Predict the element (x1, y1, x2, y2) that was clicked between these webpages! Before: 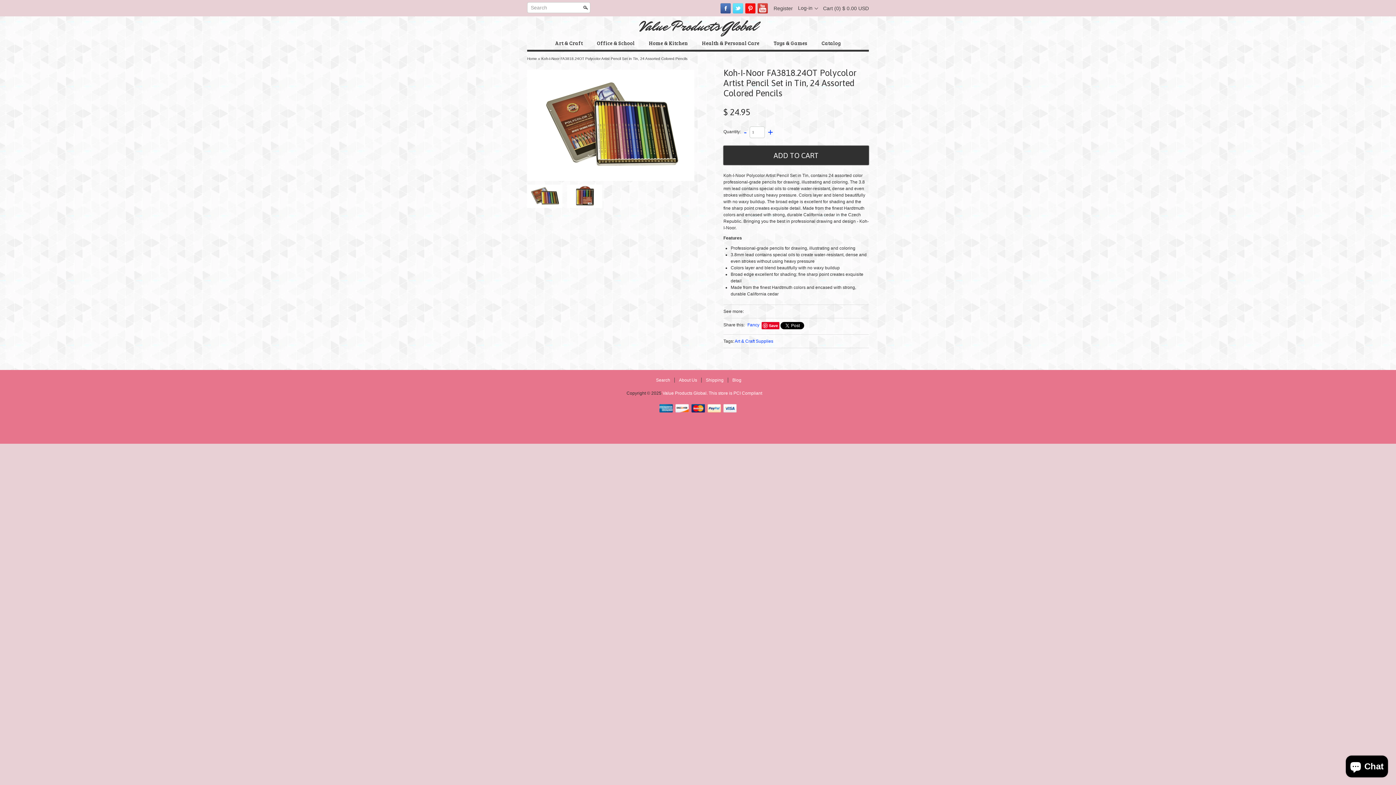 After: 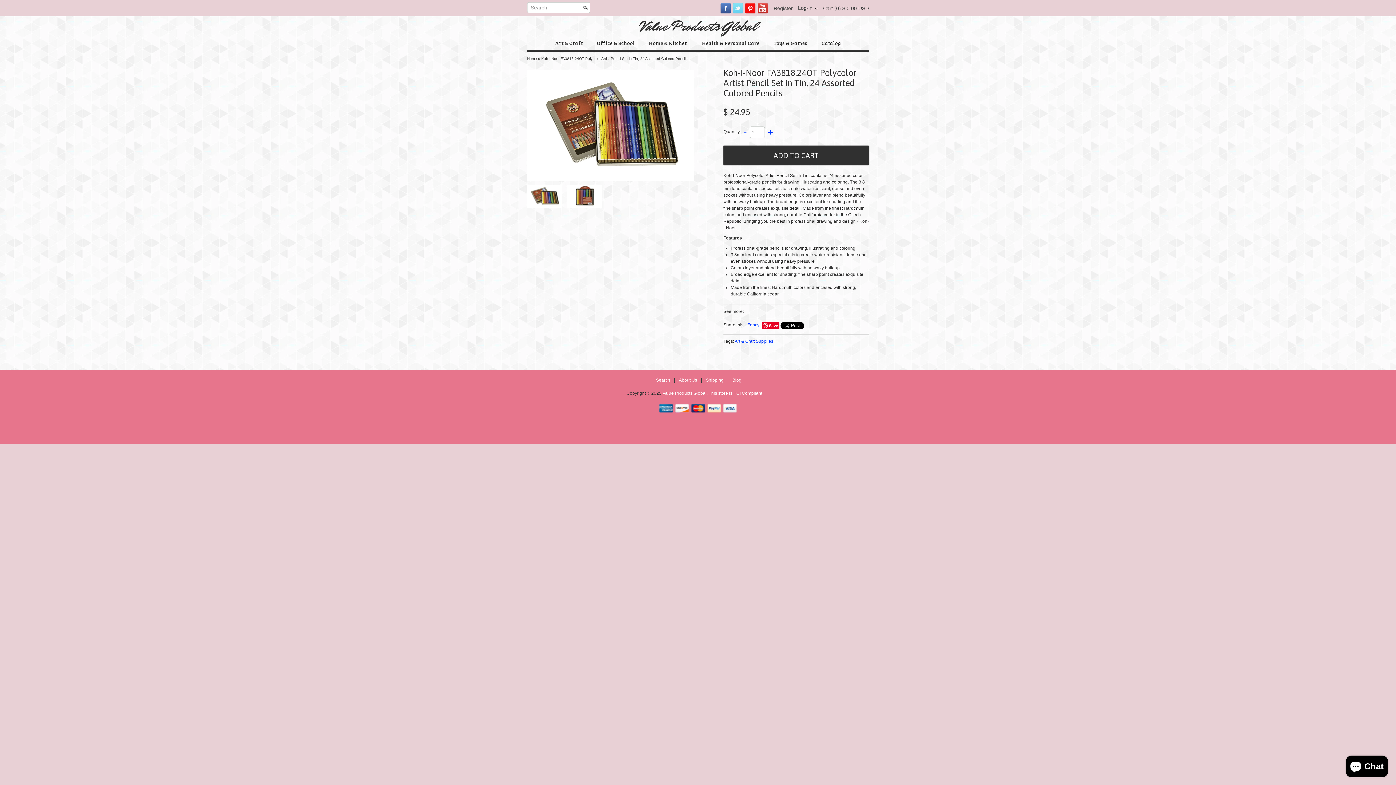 Action: label: Twitter bbox: (733, 3, 743, 13)